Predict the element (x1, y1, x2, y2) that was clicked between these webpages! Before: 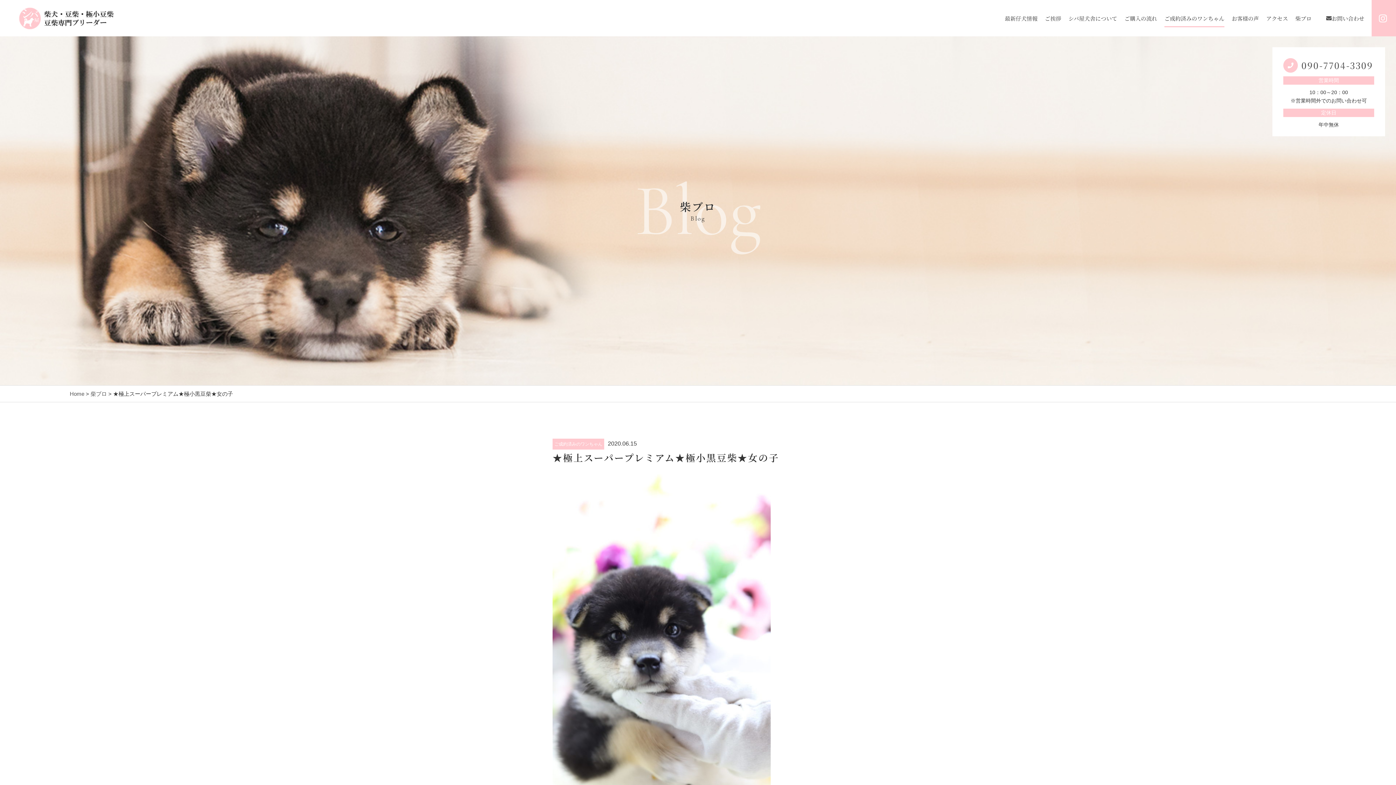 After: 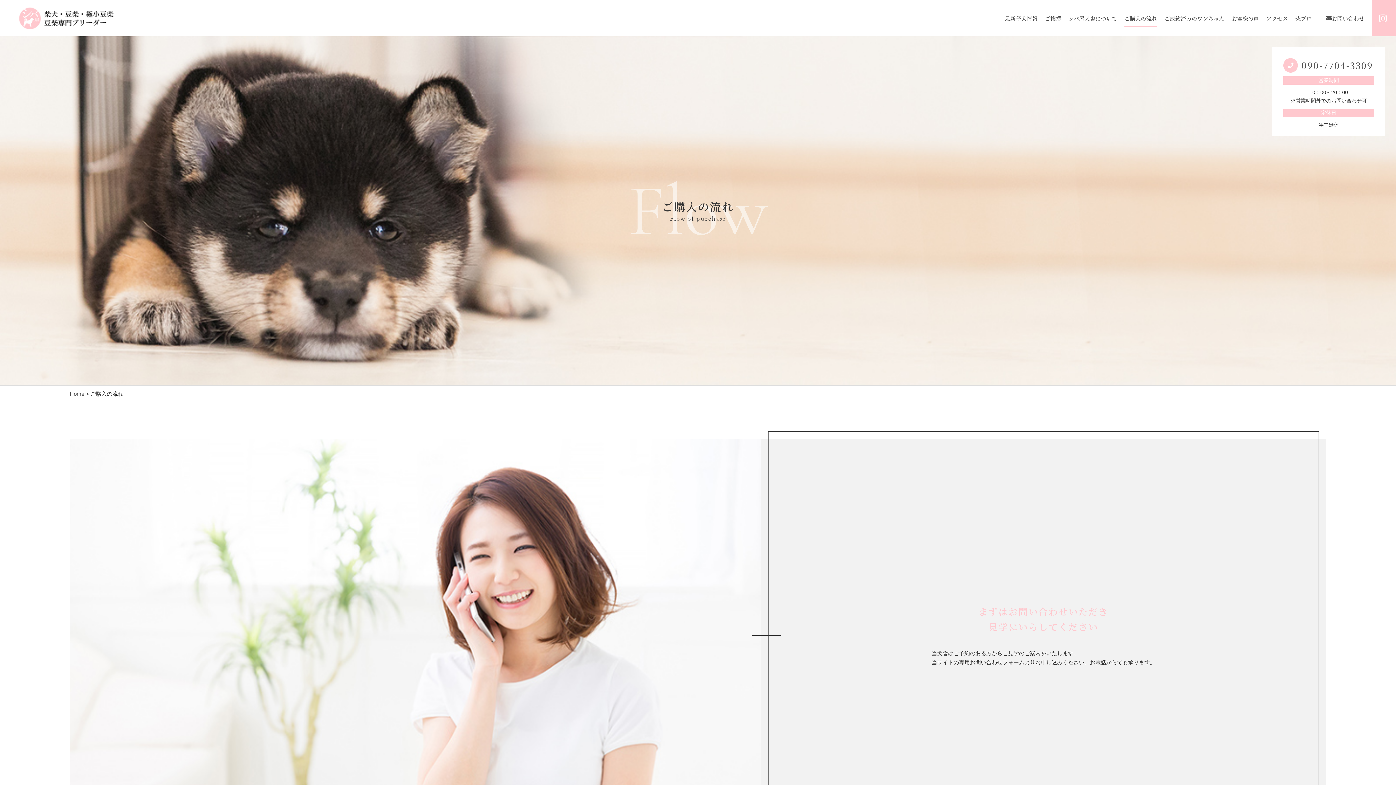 Action: label: ご購入の流れ bbox: (1124, 0, 1157, 36)